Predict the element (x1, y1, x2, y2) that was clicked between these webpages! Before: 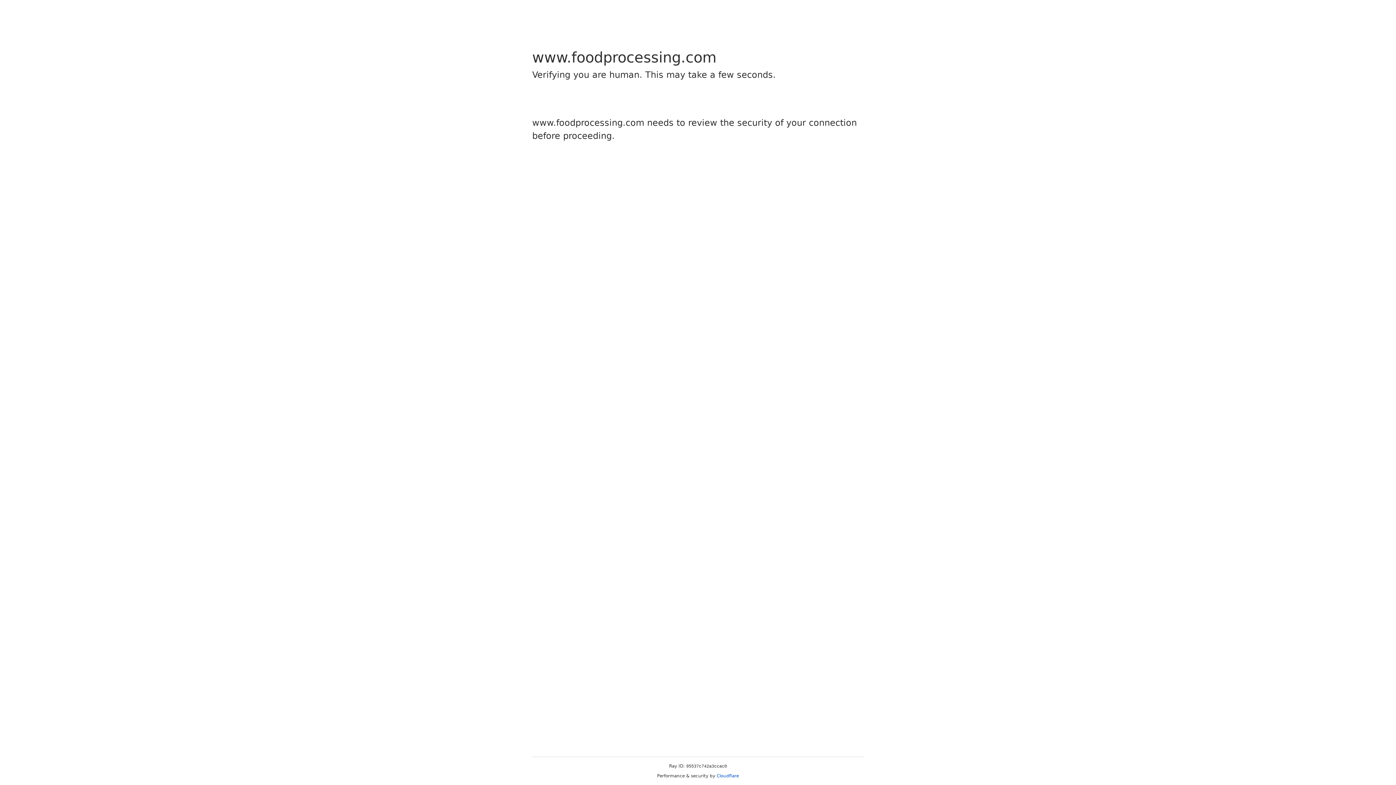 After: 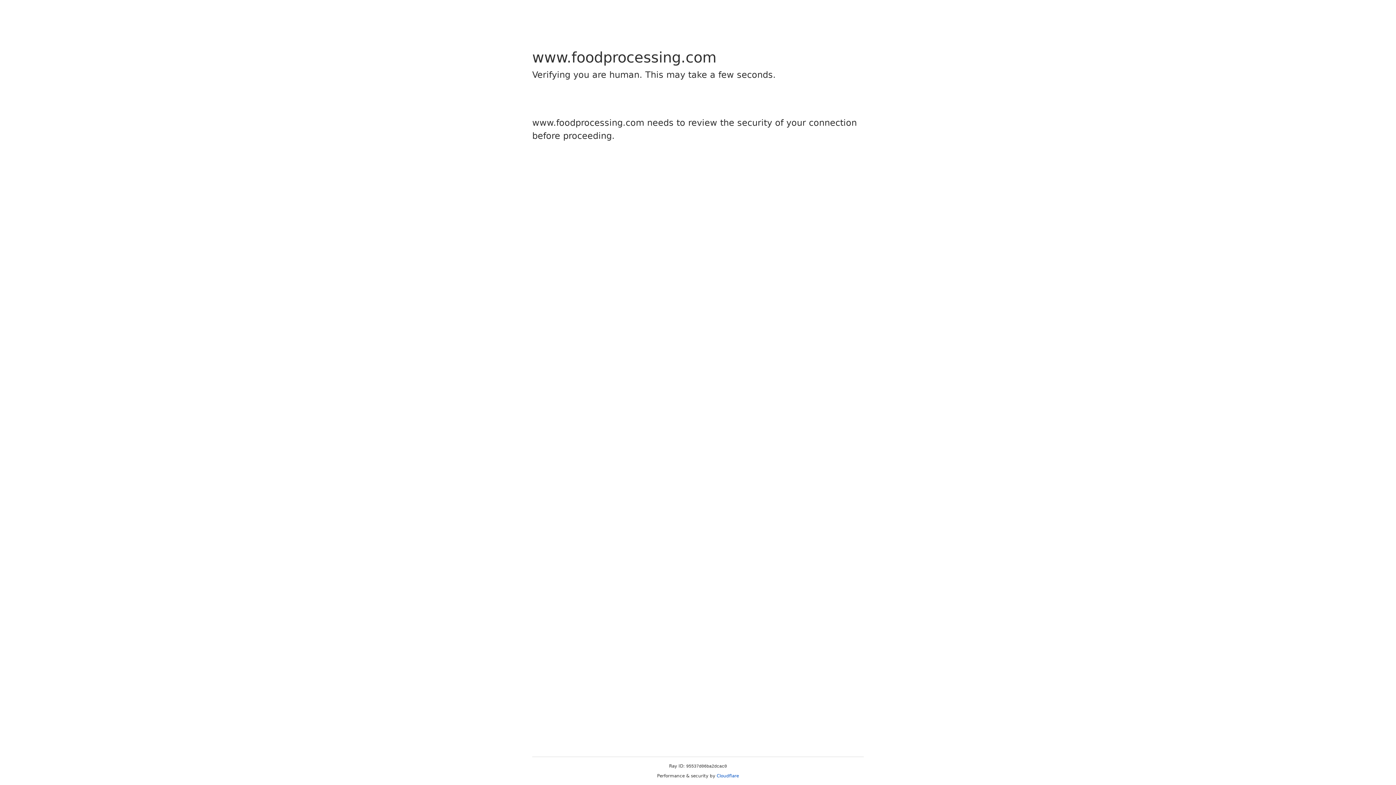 Action: bbox: (716, 773, 739, 778) label: Cloudflare